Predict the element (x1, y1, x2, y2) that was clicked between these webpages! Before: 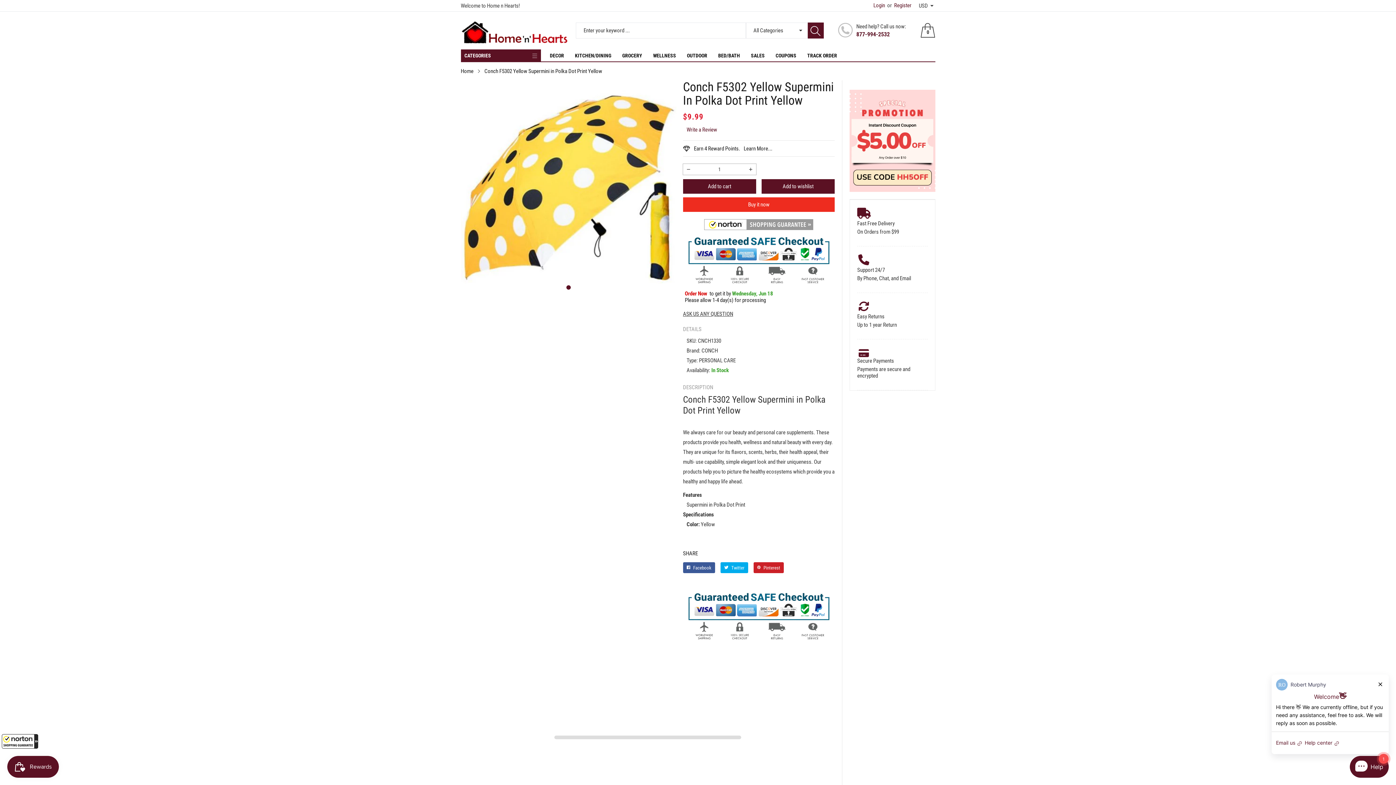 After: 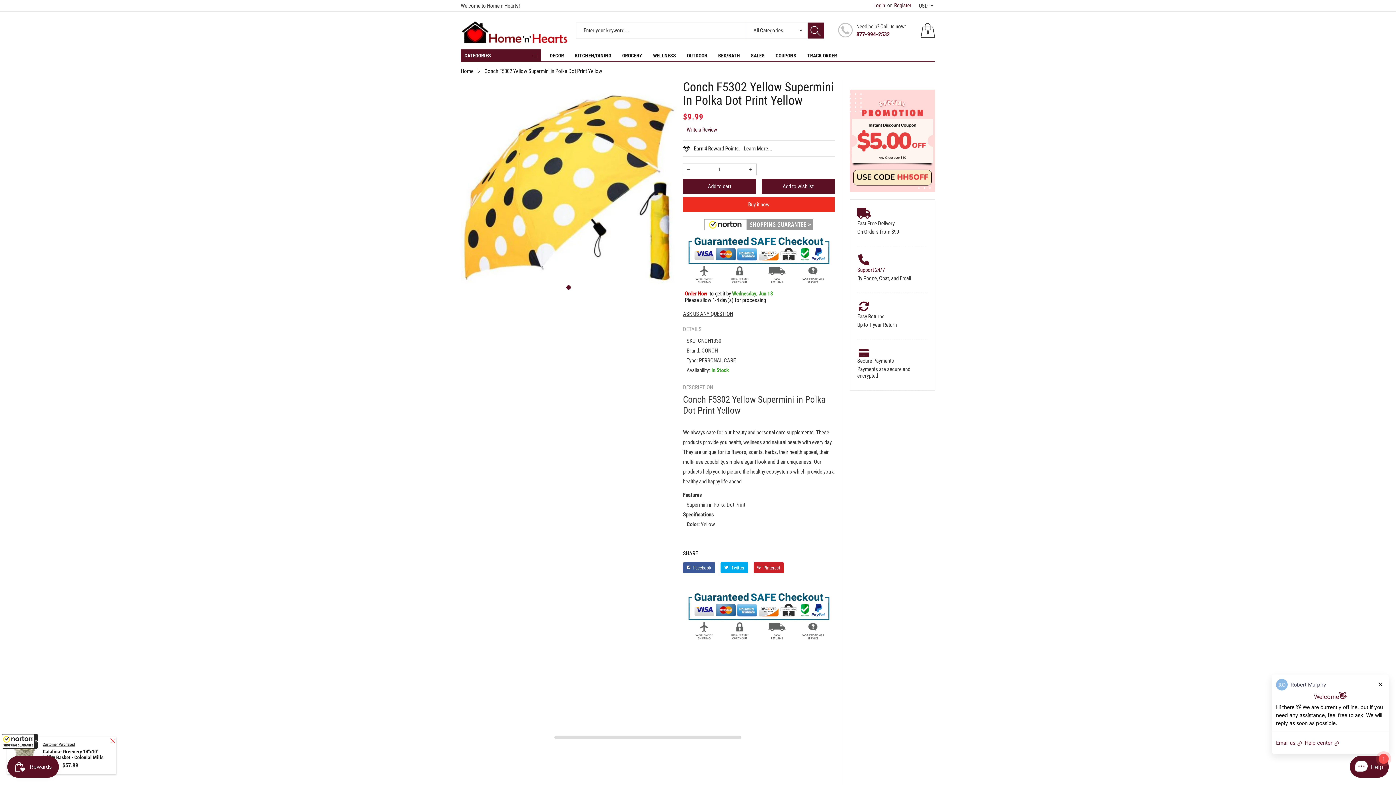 Action: bbox: (857, 264, 885, 275) label: Support 24/7